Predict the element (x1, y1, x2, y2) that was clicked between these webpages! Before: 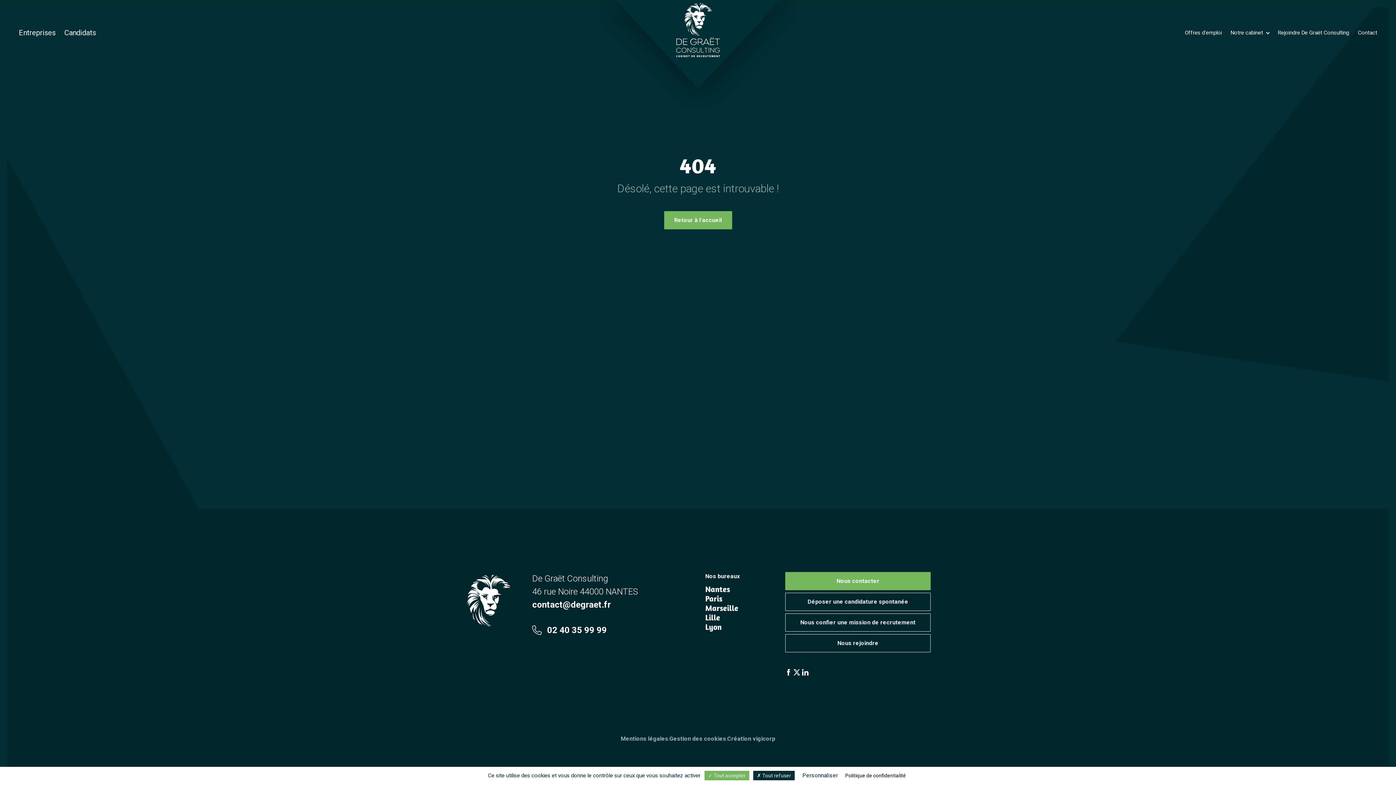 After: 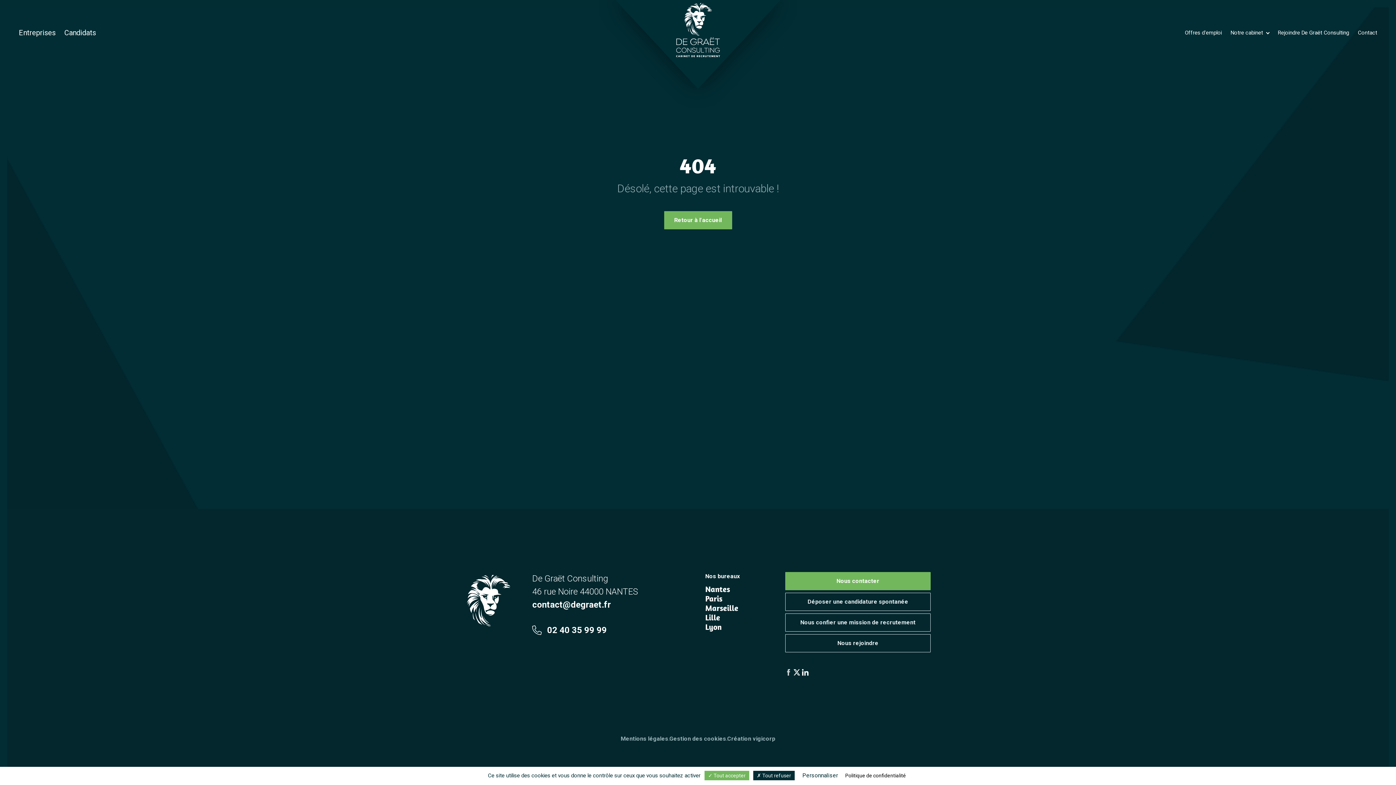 Action: bbox: (785, 668, 792, 676)